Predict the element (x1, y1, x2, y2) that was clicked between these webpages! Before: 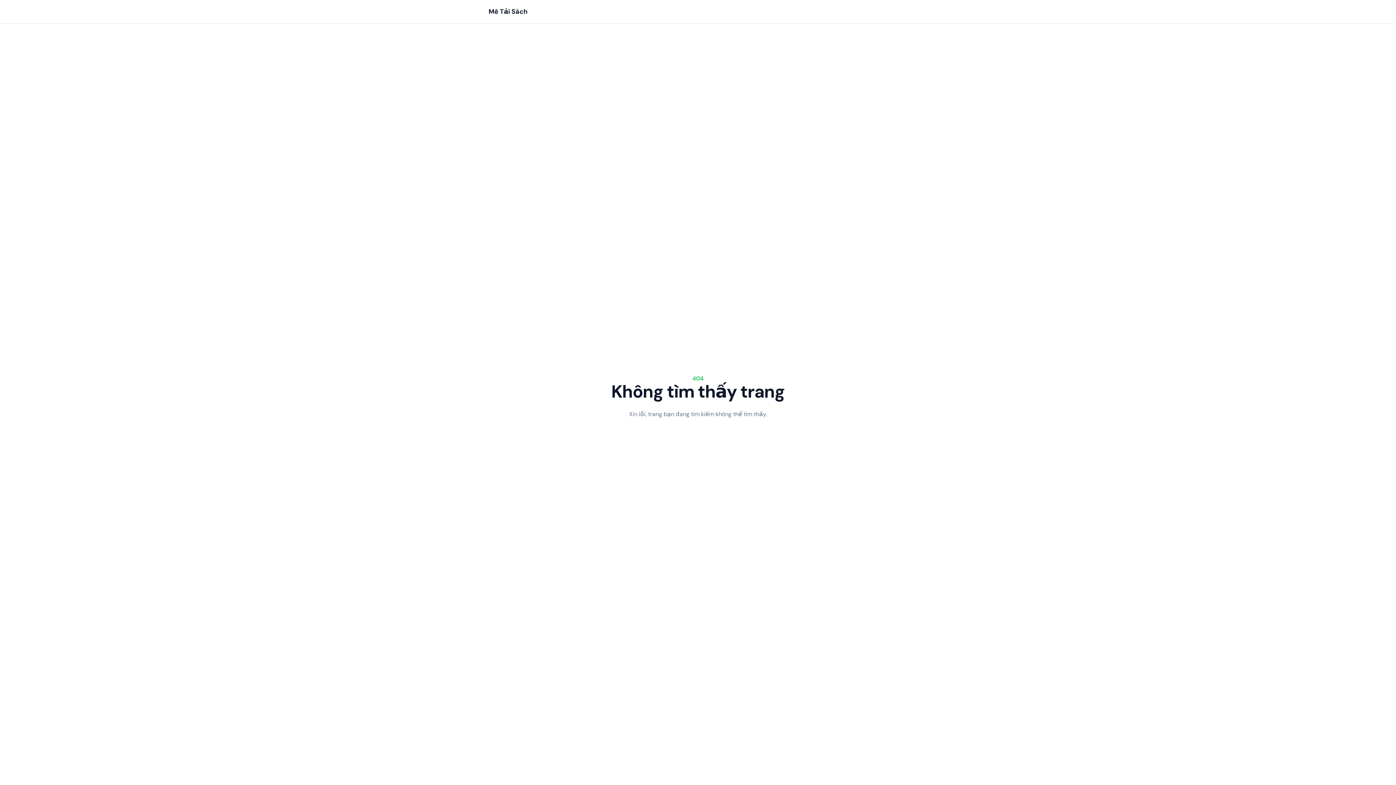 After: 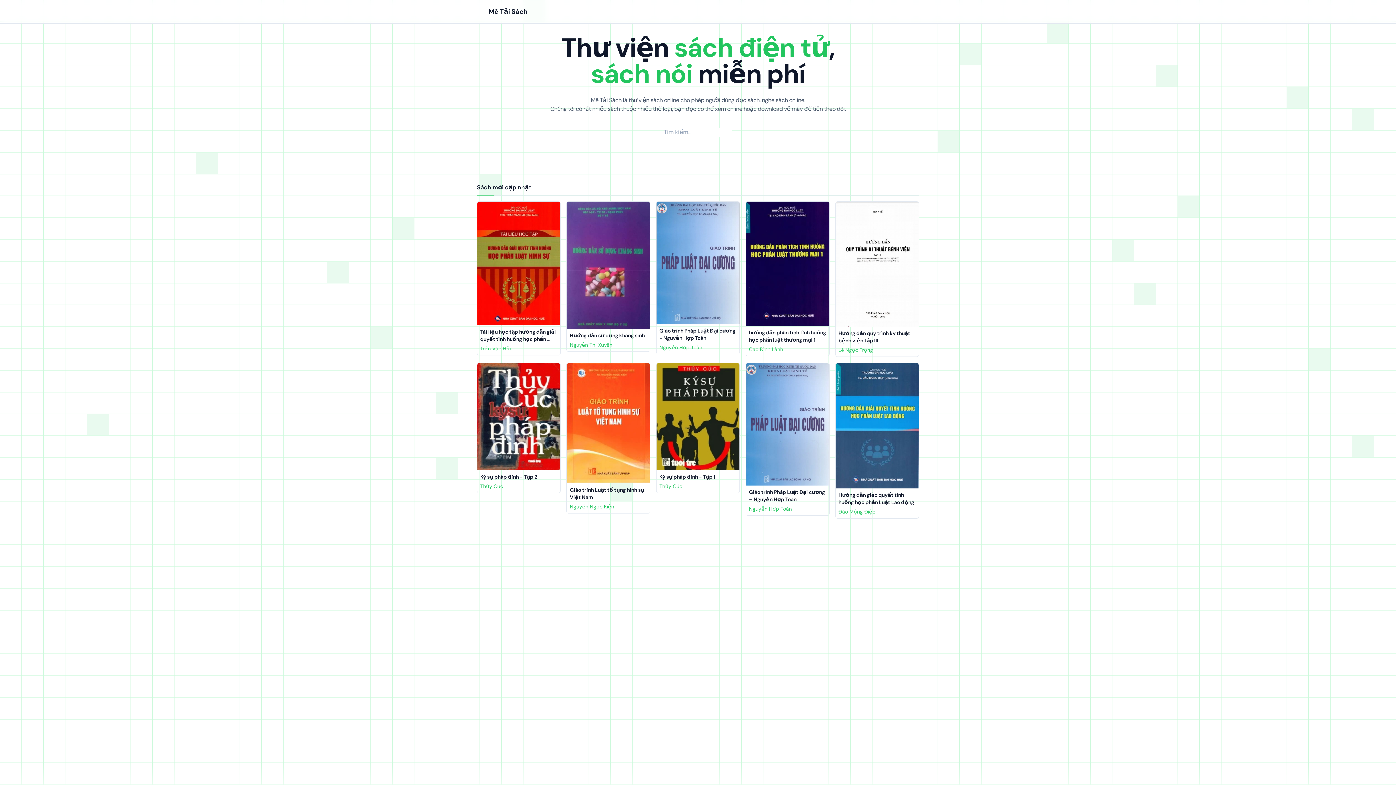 Action: label: Nuxt UI bbox: (477, 5, 527, 17)